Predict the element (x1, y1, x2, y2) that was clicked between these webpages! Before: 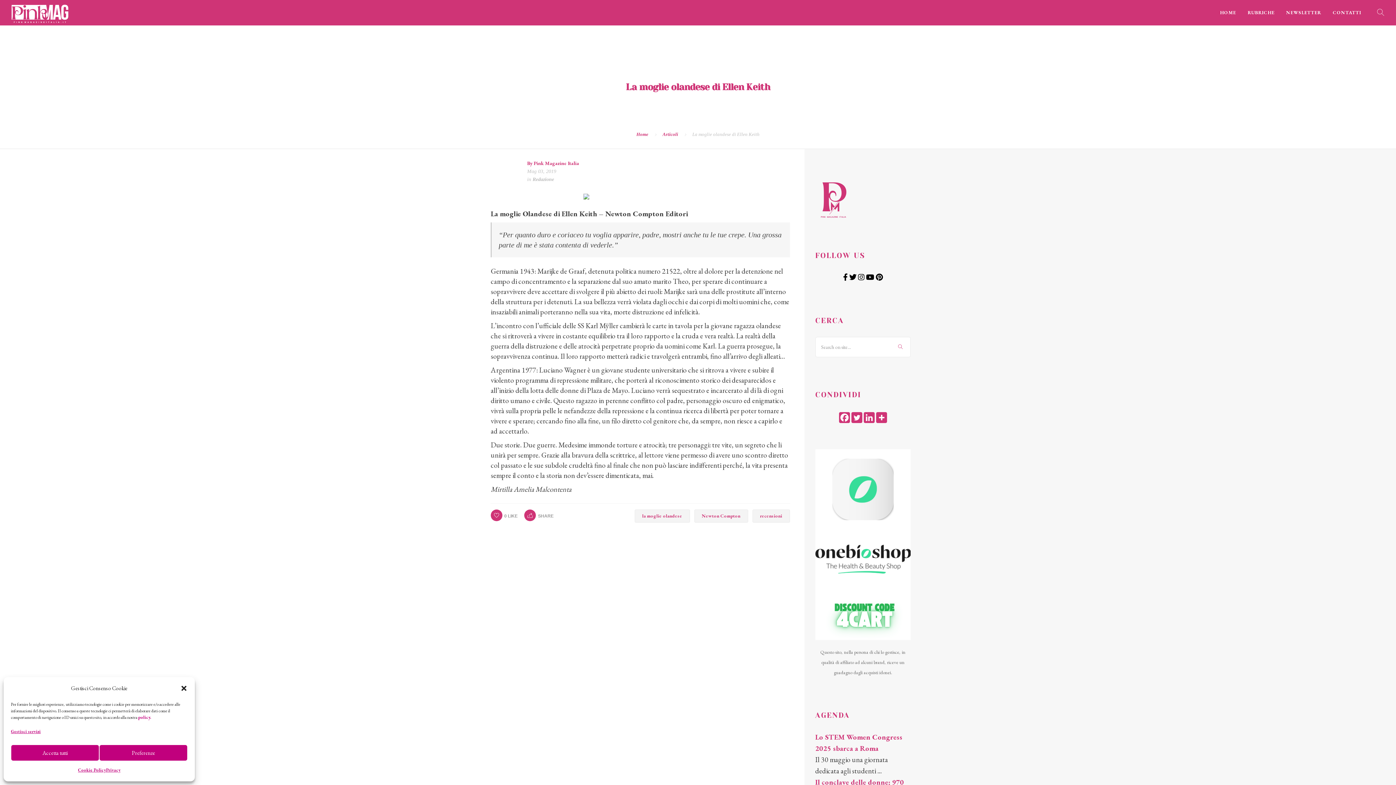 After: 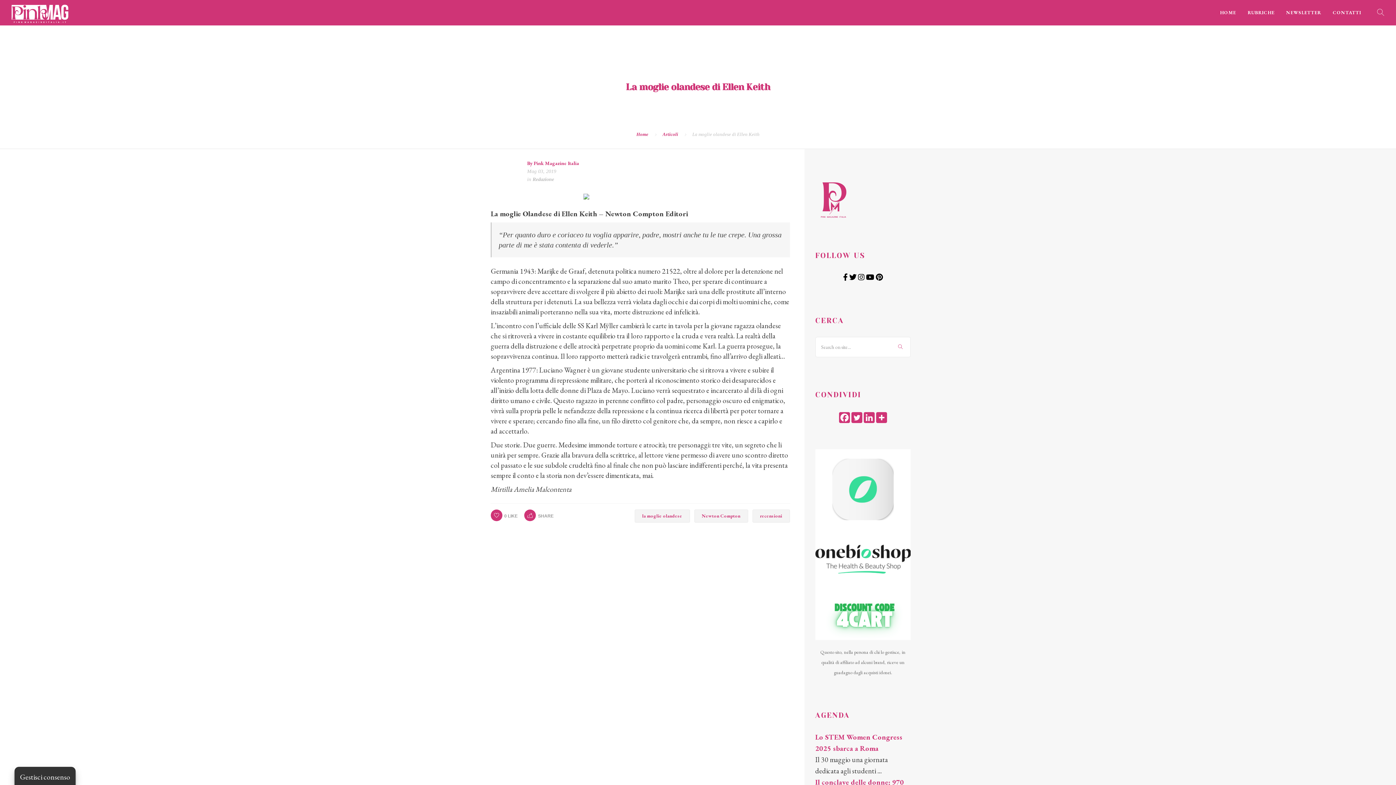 Action: label: Chiudi la finestra di dialogo bbox: (180, 684, 187, 692)